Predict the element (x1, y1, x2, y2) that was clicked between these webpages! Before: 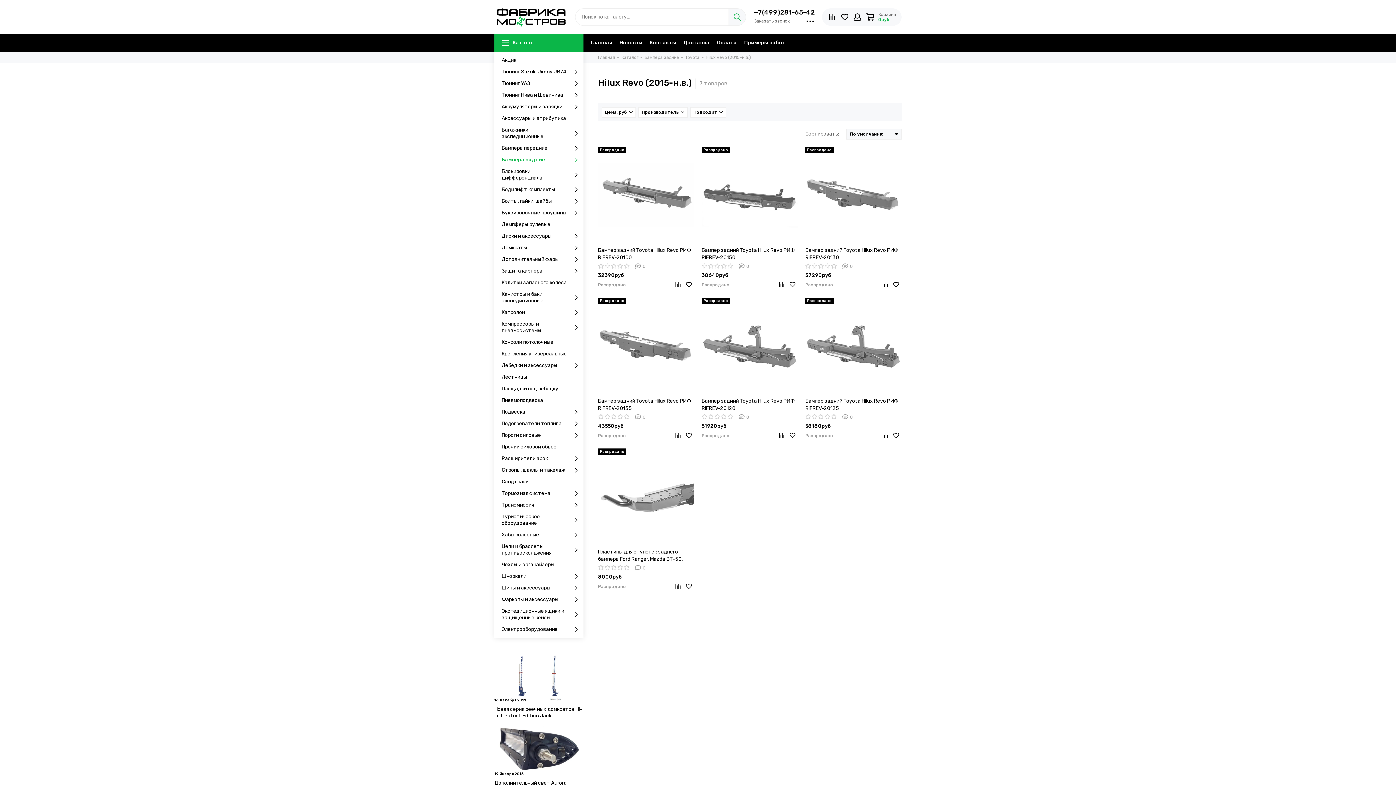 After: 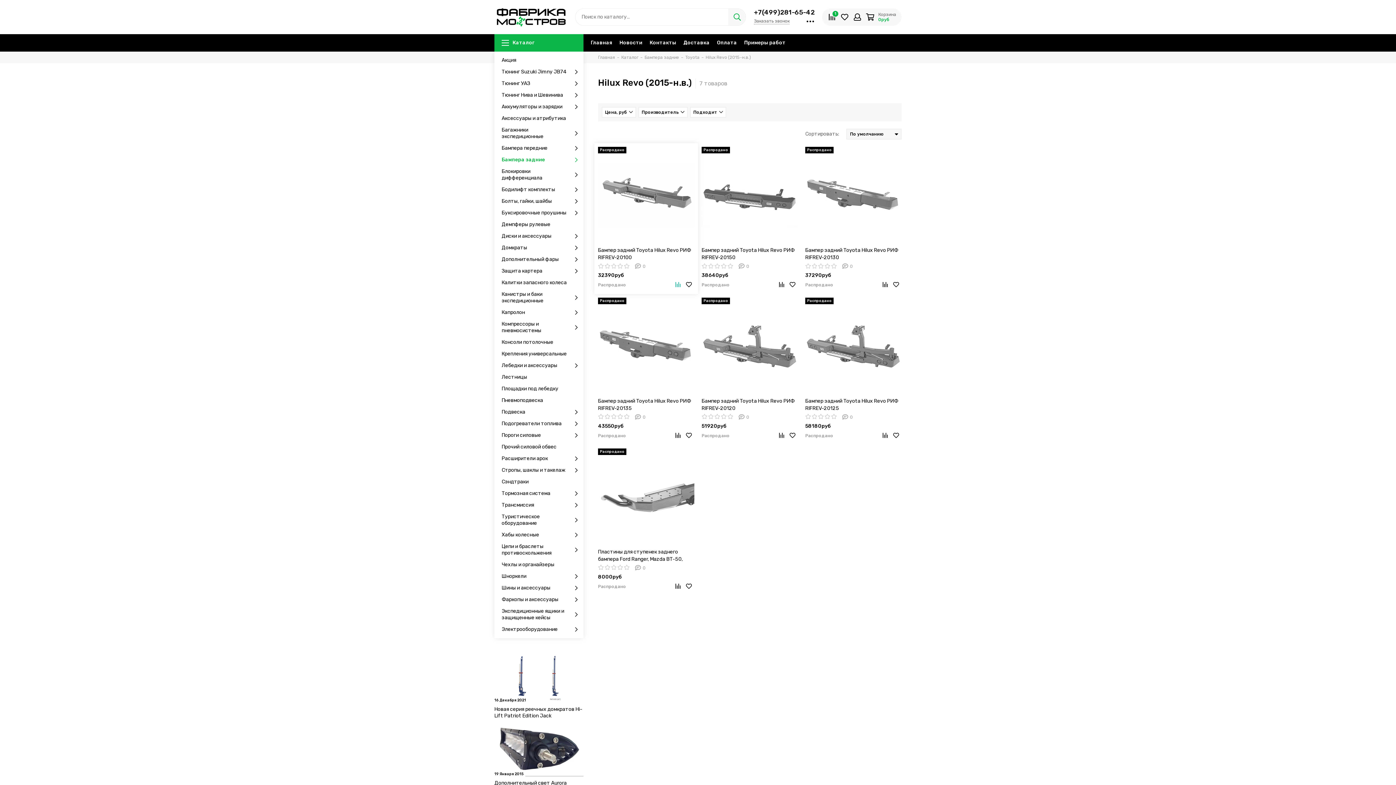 Action: bbox: (672, 279, 683, 290)